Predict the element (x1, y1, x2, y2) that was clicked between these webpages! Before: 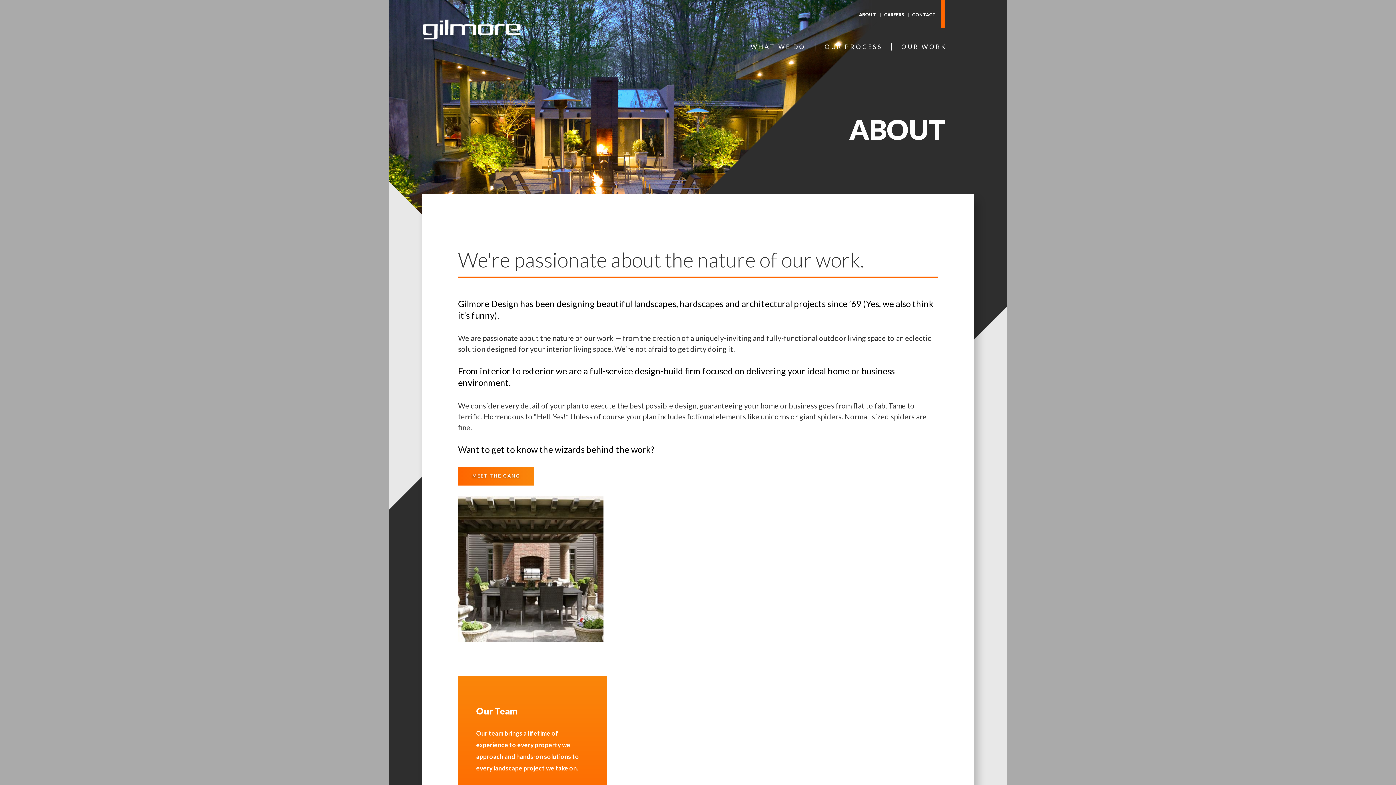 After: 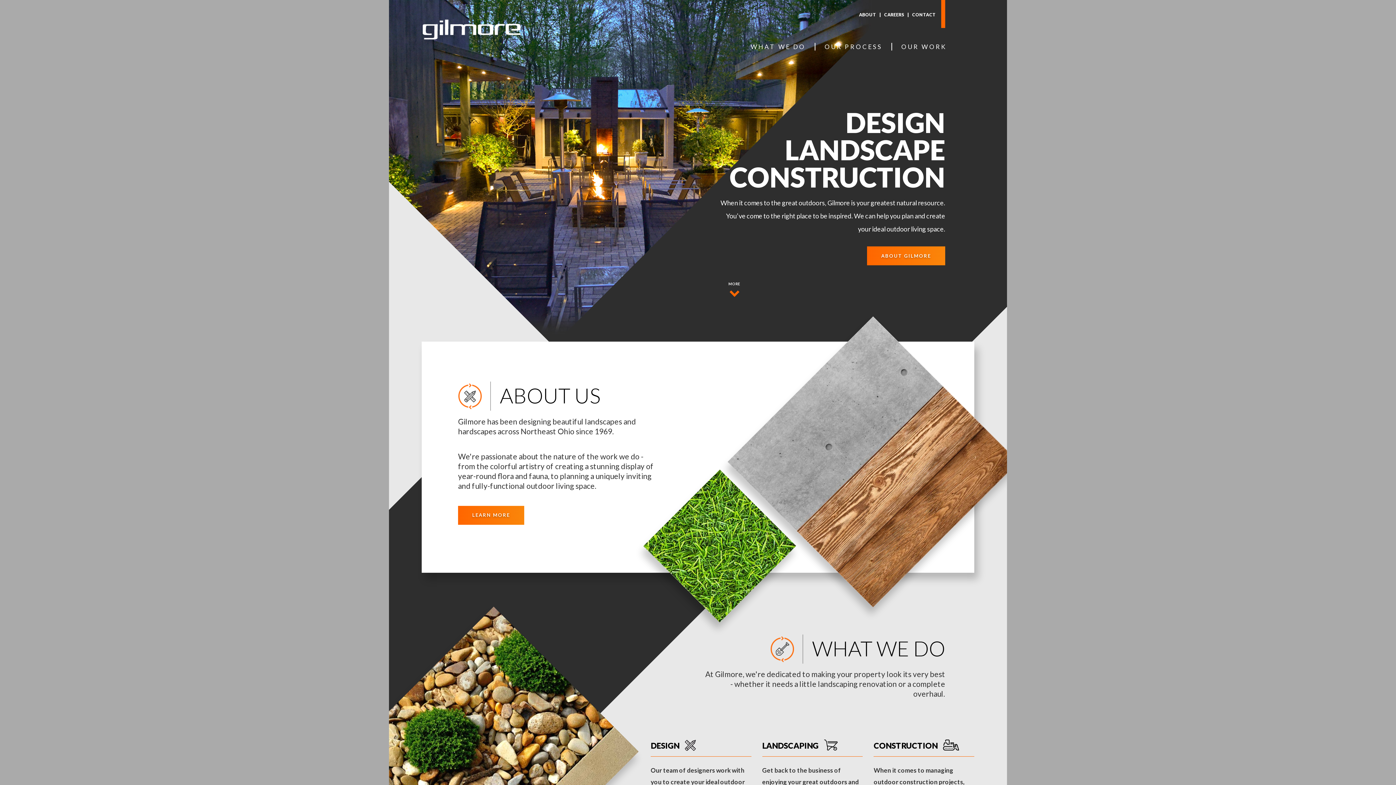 Action: bbox: (420, 14, 523, 46)